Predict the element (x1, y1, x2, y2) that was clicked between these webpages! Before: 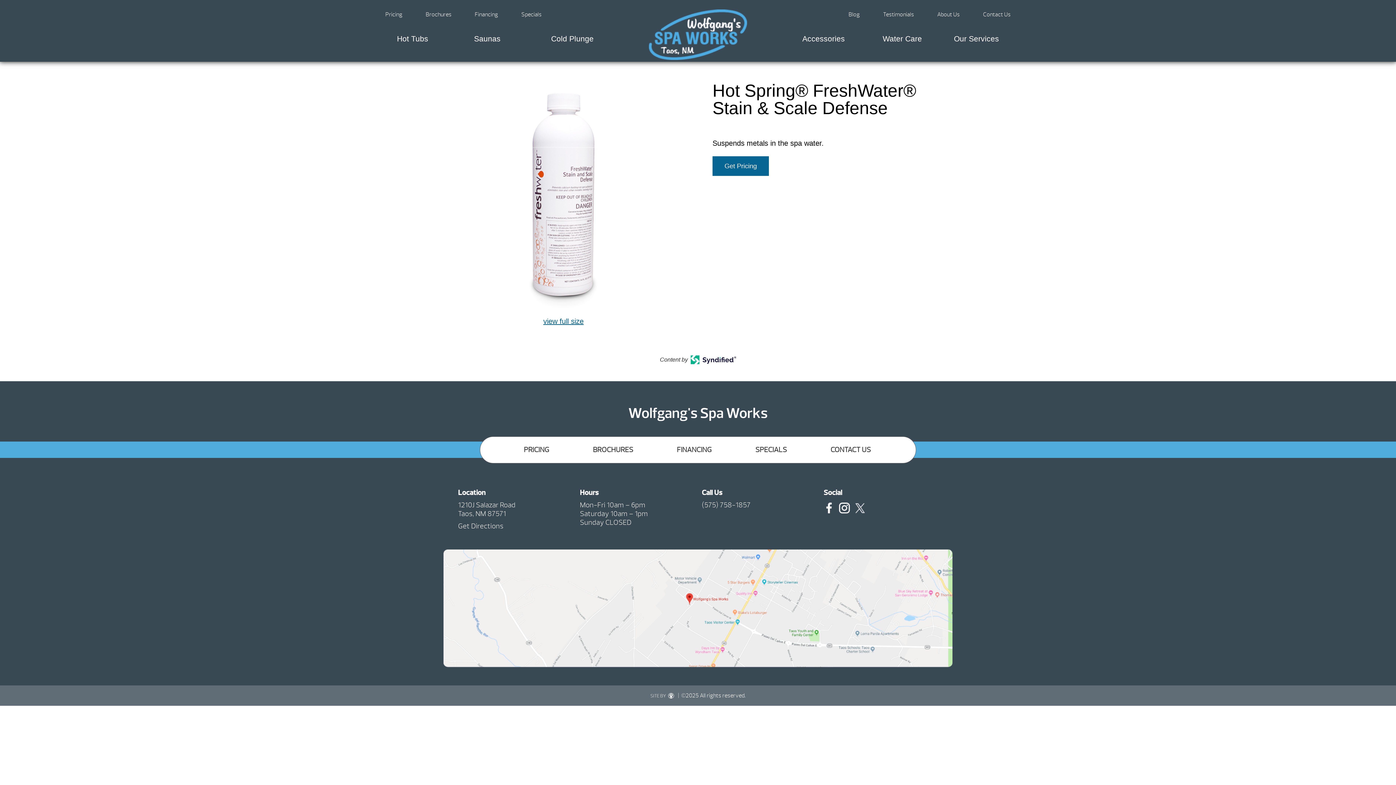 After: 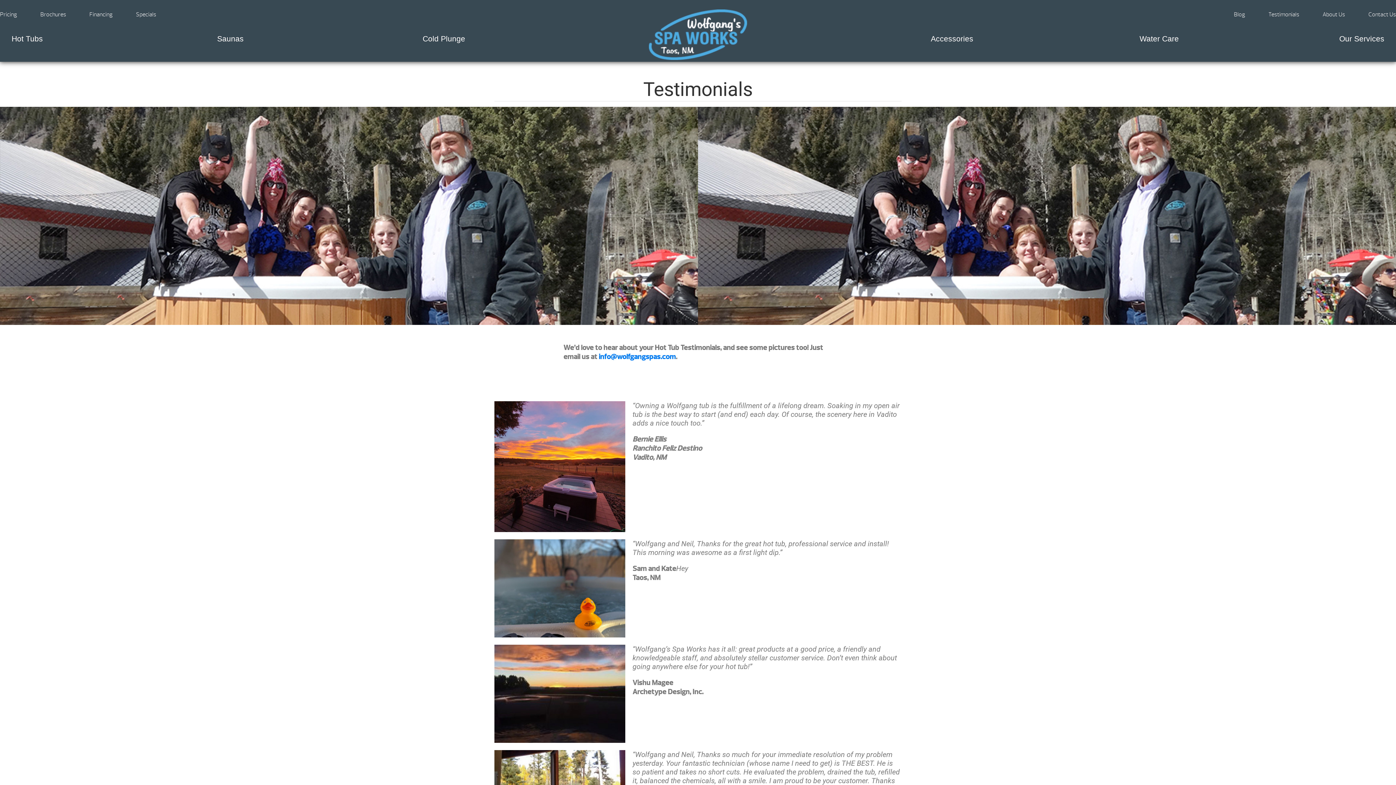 Action: label: Testimonials bbox: (873, 7, 924, 22)